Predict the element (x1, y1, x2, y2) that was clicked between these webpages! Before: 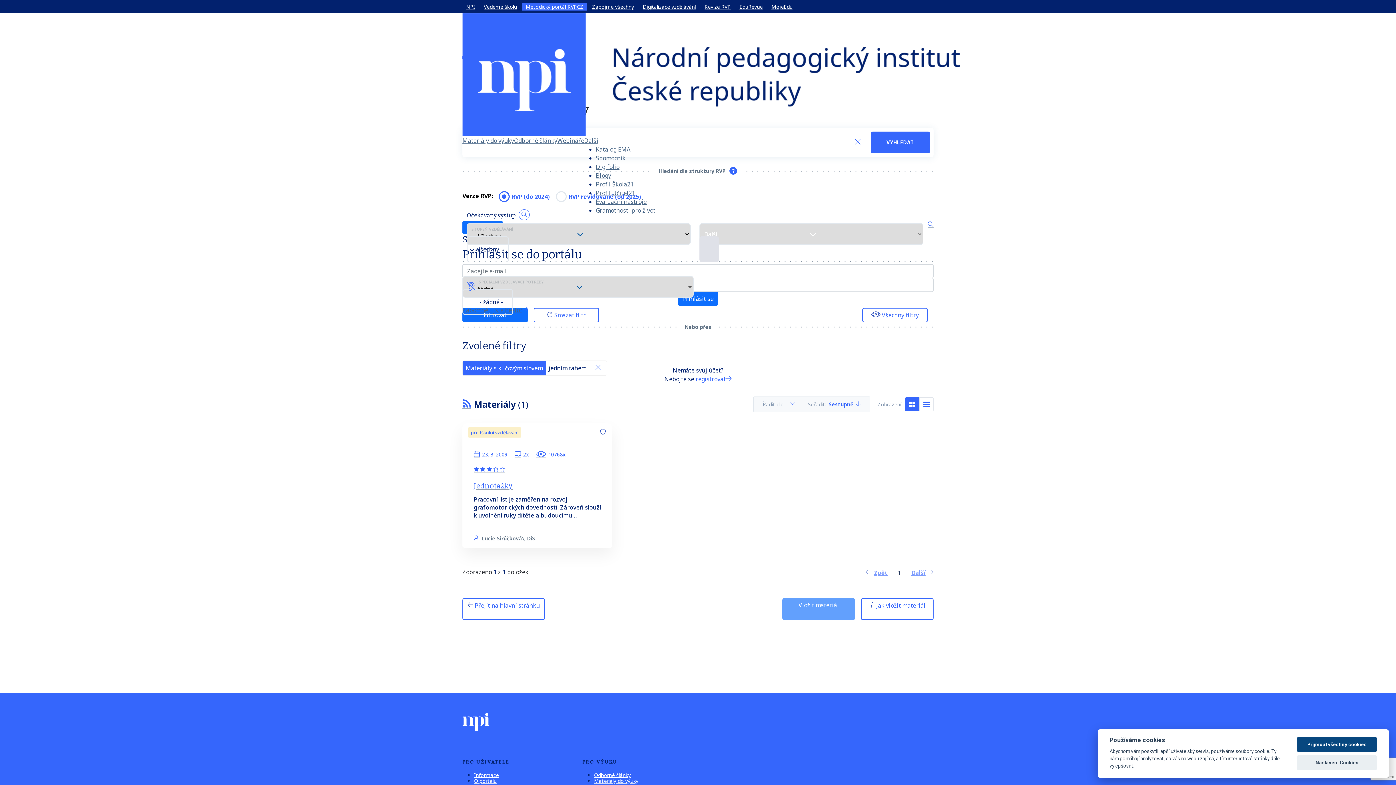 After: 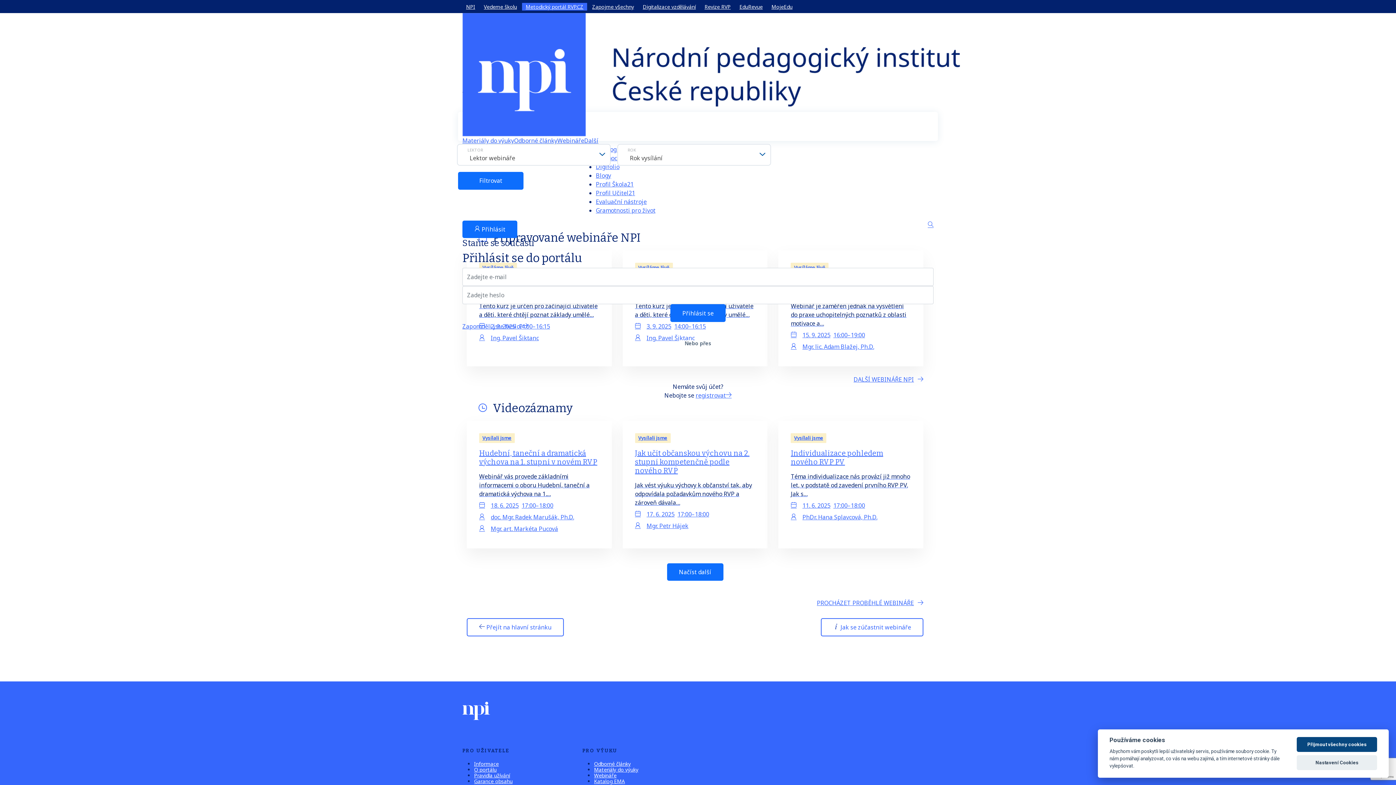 Action: label: Webináře bbox: (557, 136, 584, 220)